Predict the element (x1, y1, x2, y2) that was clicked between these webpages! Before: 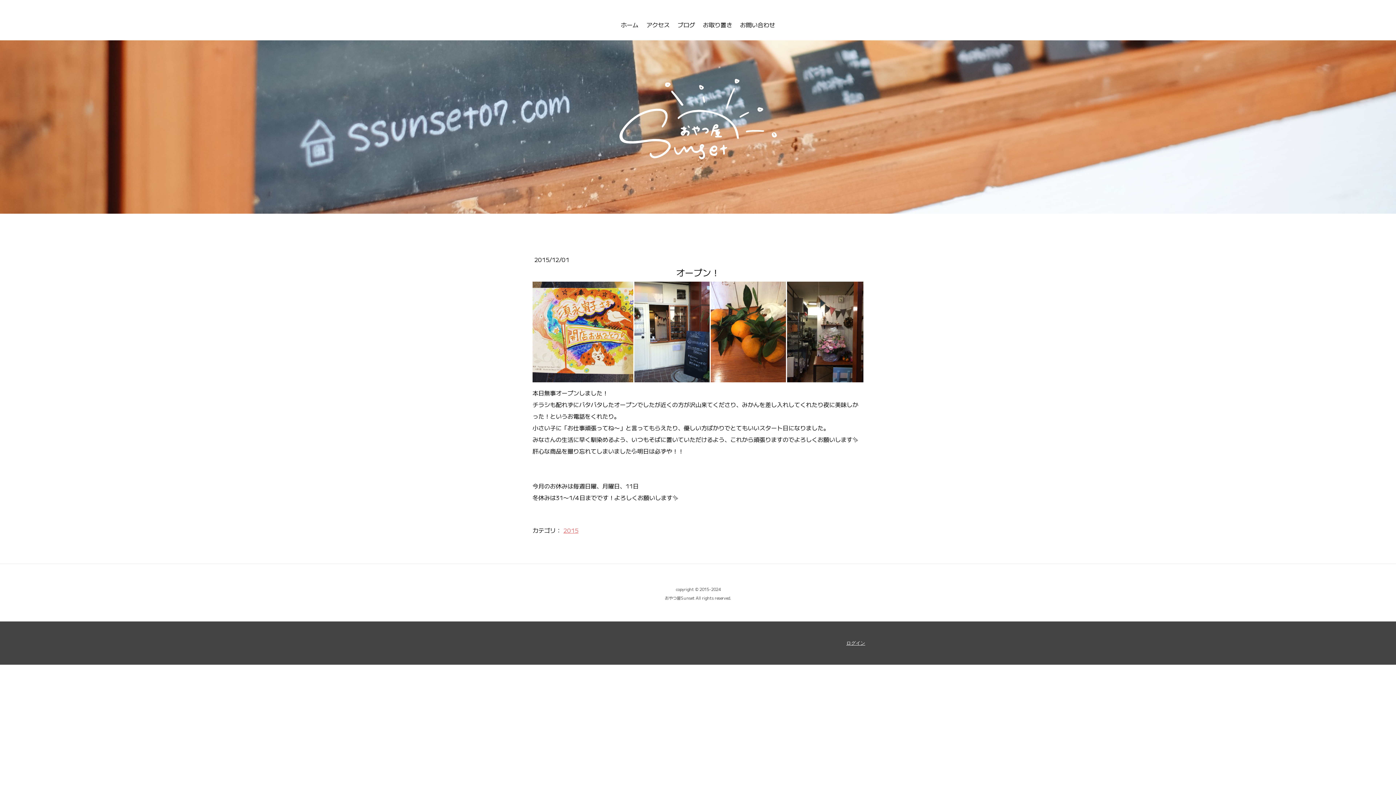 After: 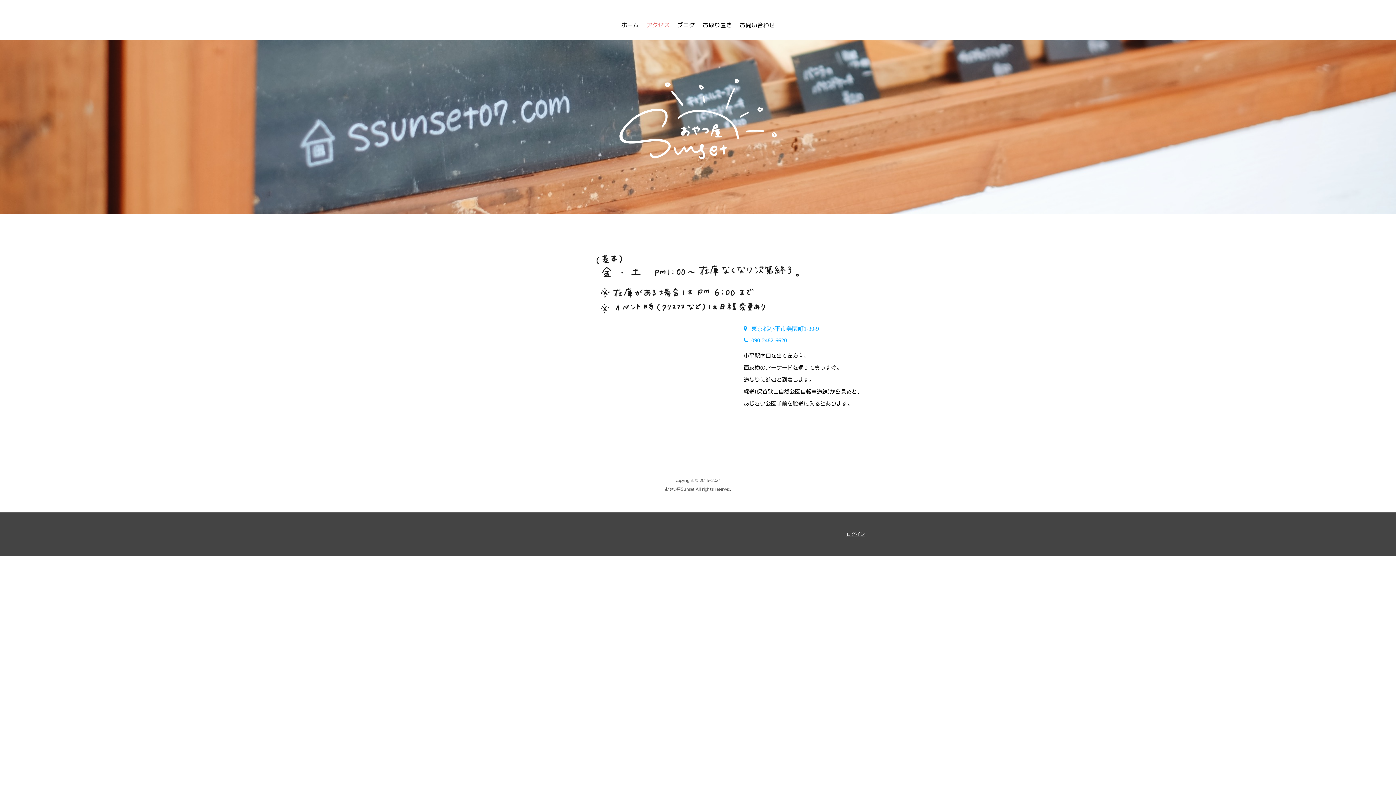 Action: bbox: (642, 18, 673, 31) label: アクセス